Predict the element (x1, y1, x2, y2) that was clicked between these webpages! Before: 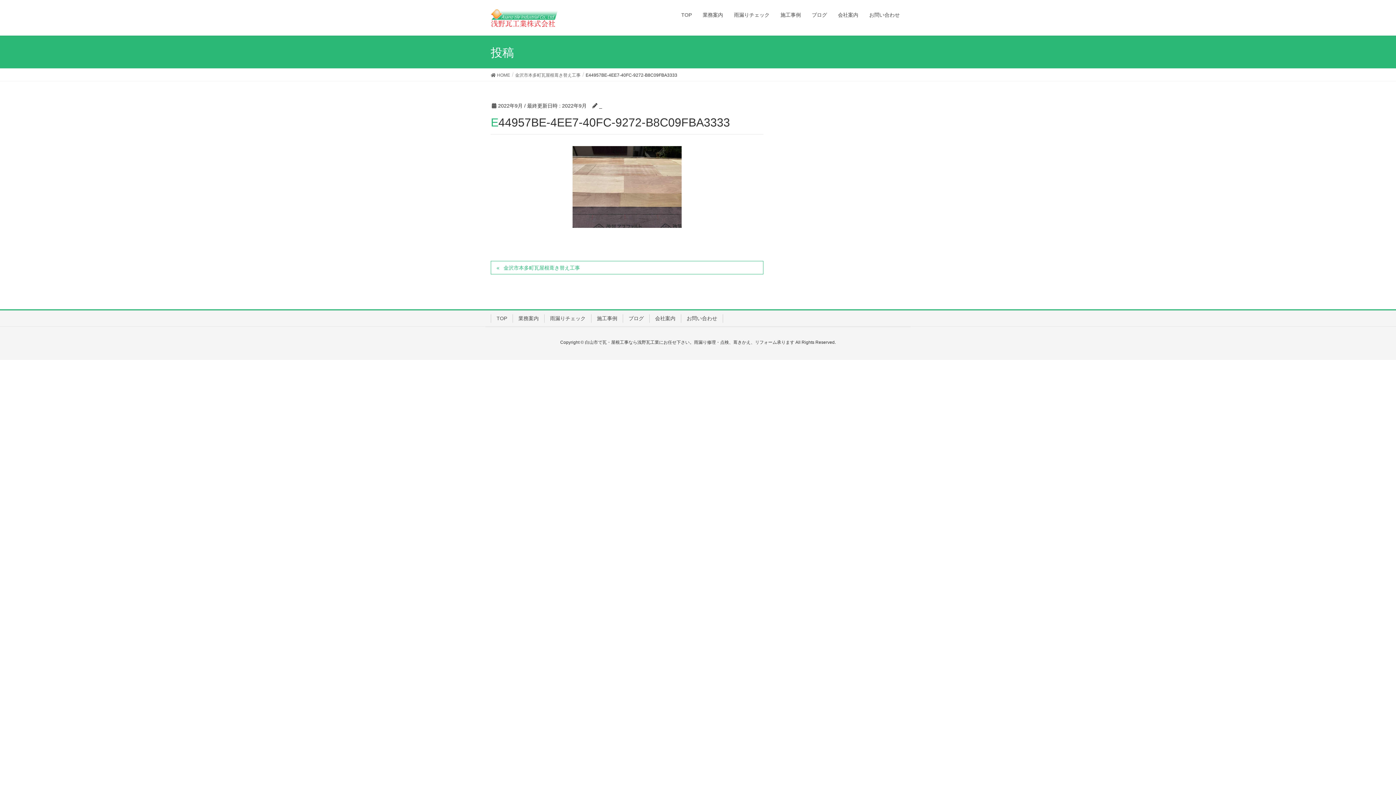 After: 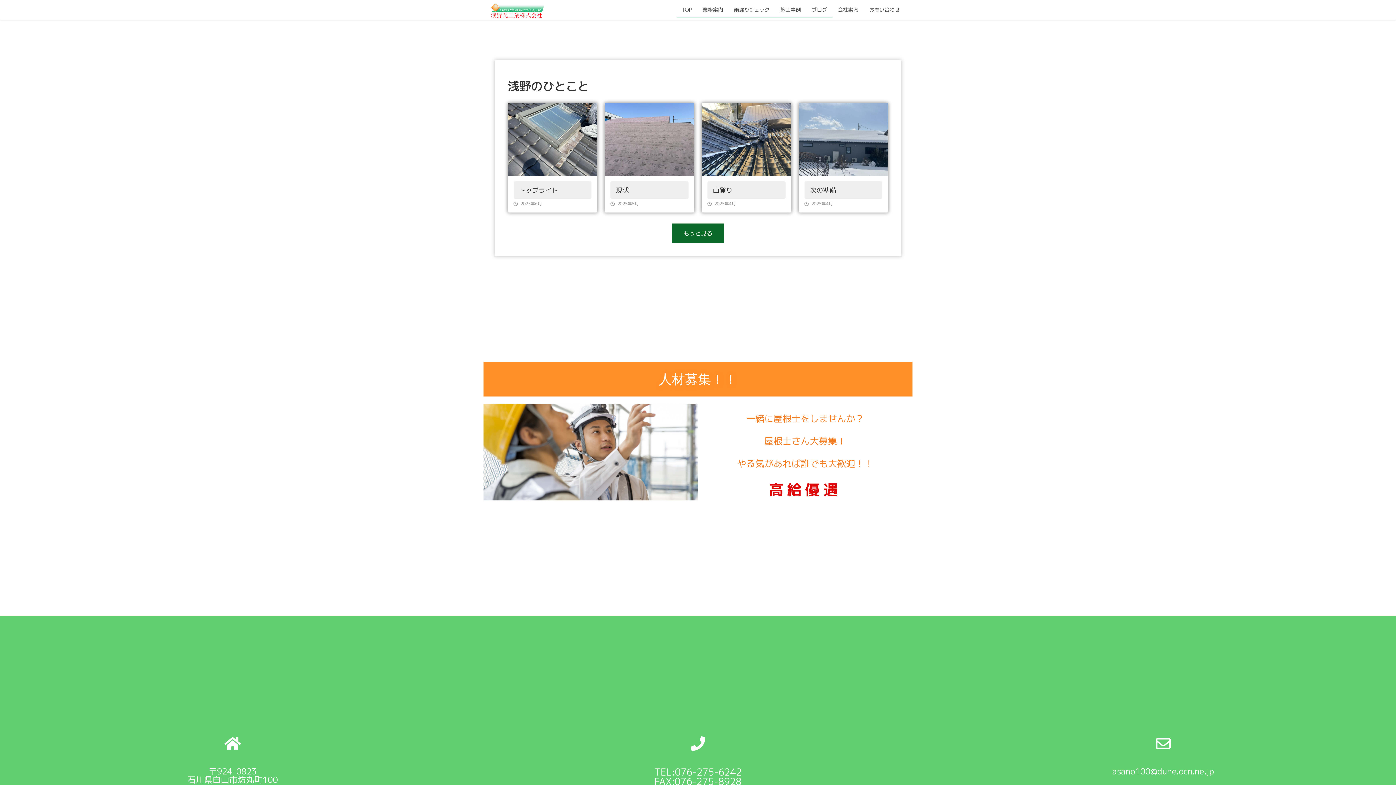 Action: bbox: (806, 7, 832, 22) label: ブログ